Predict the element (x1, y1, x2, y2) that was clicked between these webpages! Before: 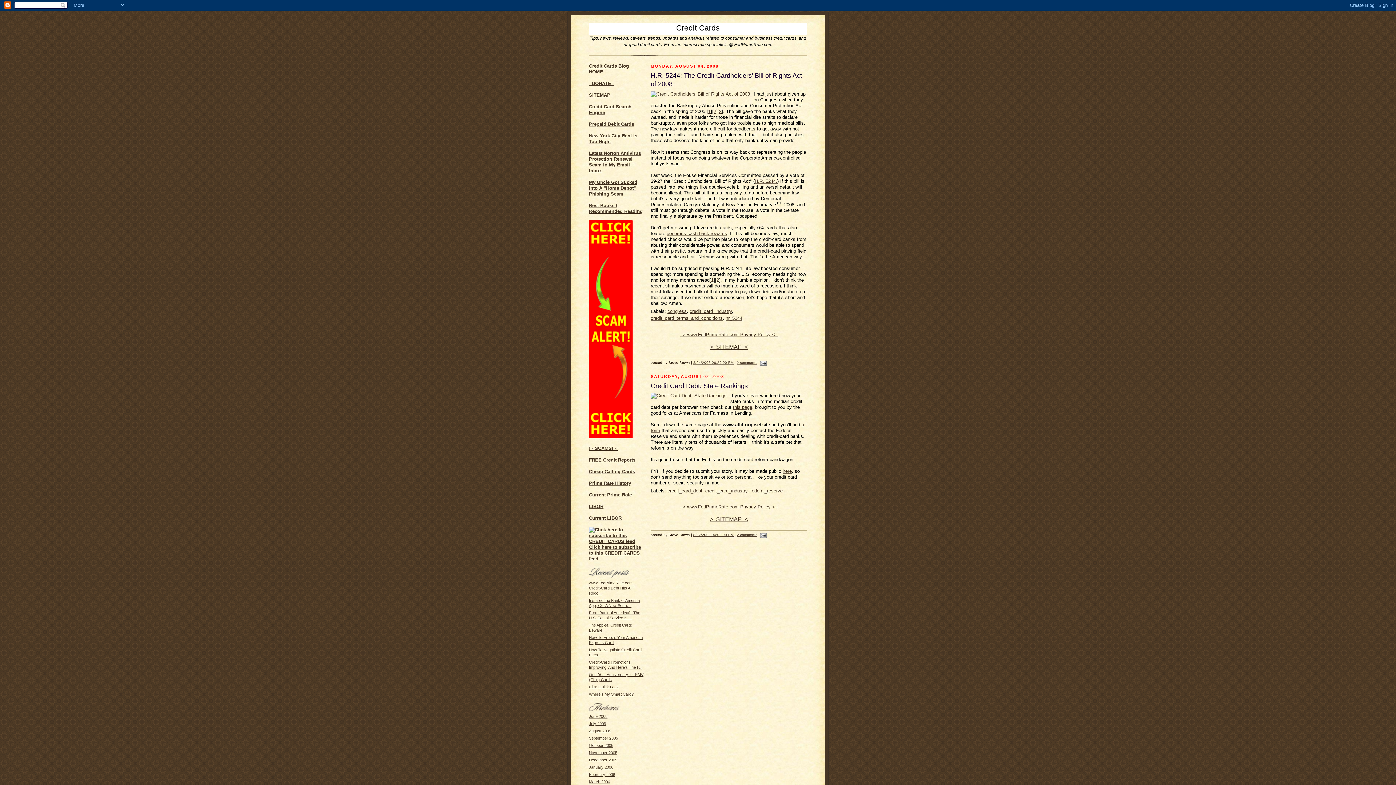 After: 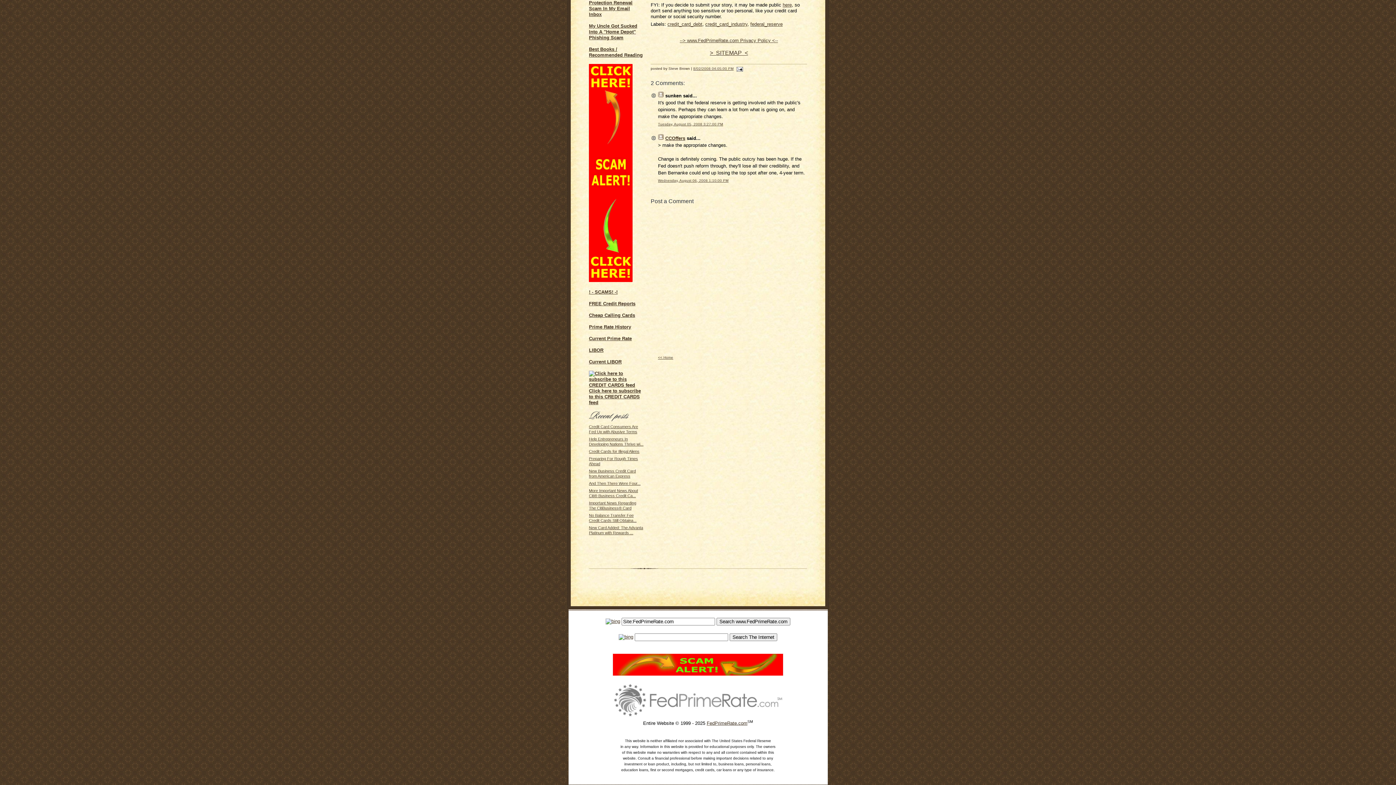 Action: label: 2 comments bbox: (737, 533, 757, 537)